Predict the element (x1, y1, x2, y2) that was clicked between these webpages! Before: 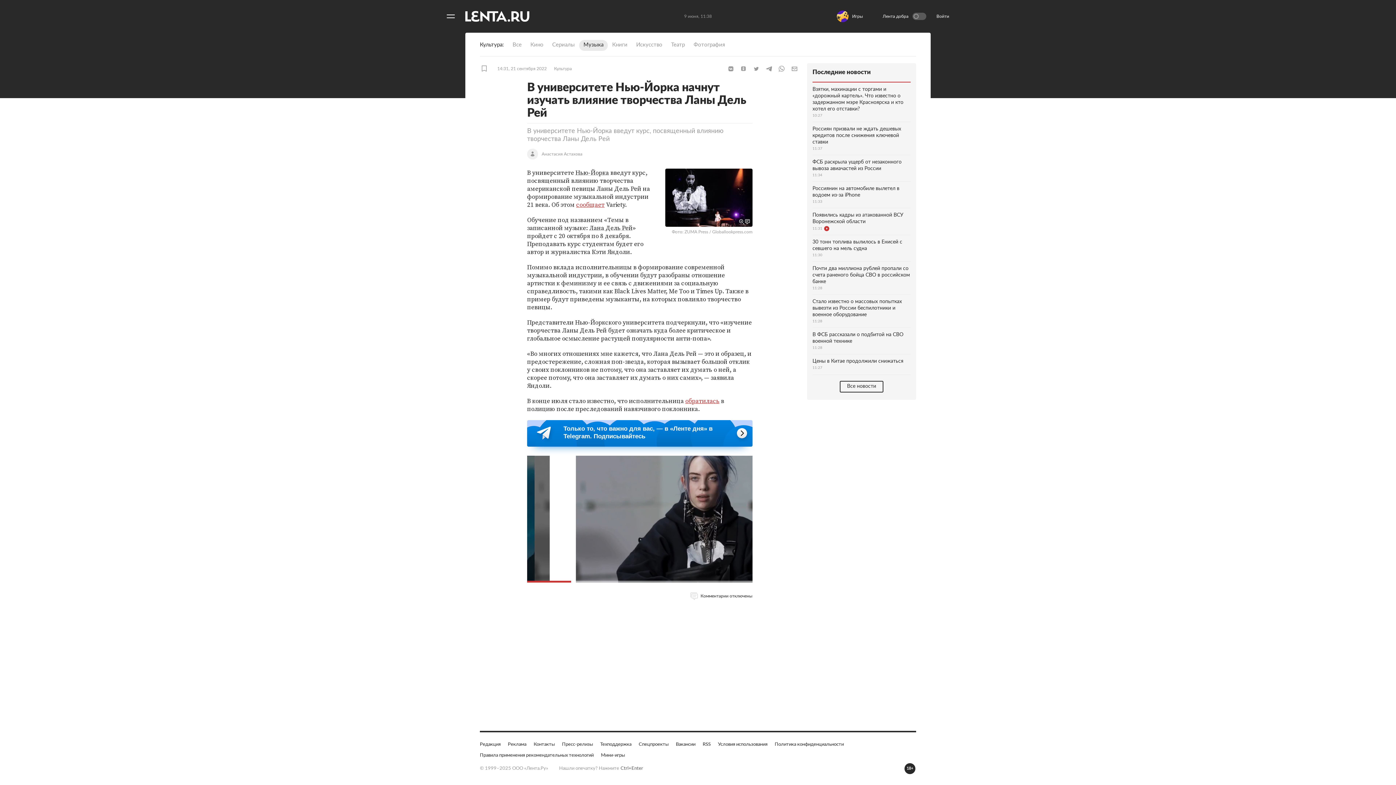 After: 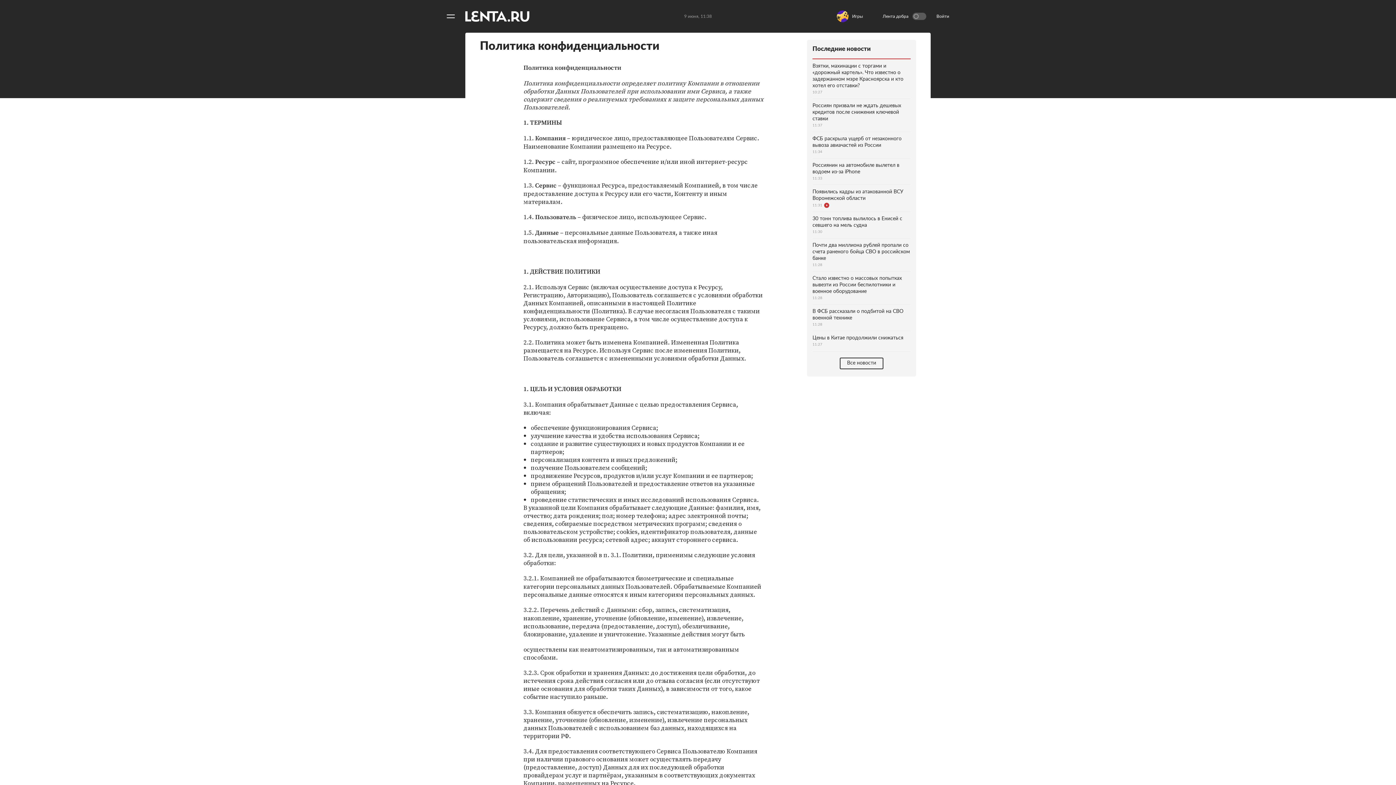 Action: bbox: (774, 741, 844, 748) label: Политика конфиденциальности